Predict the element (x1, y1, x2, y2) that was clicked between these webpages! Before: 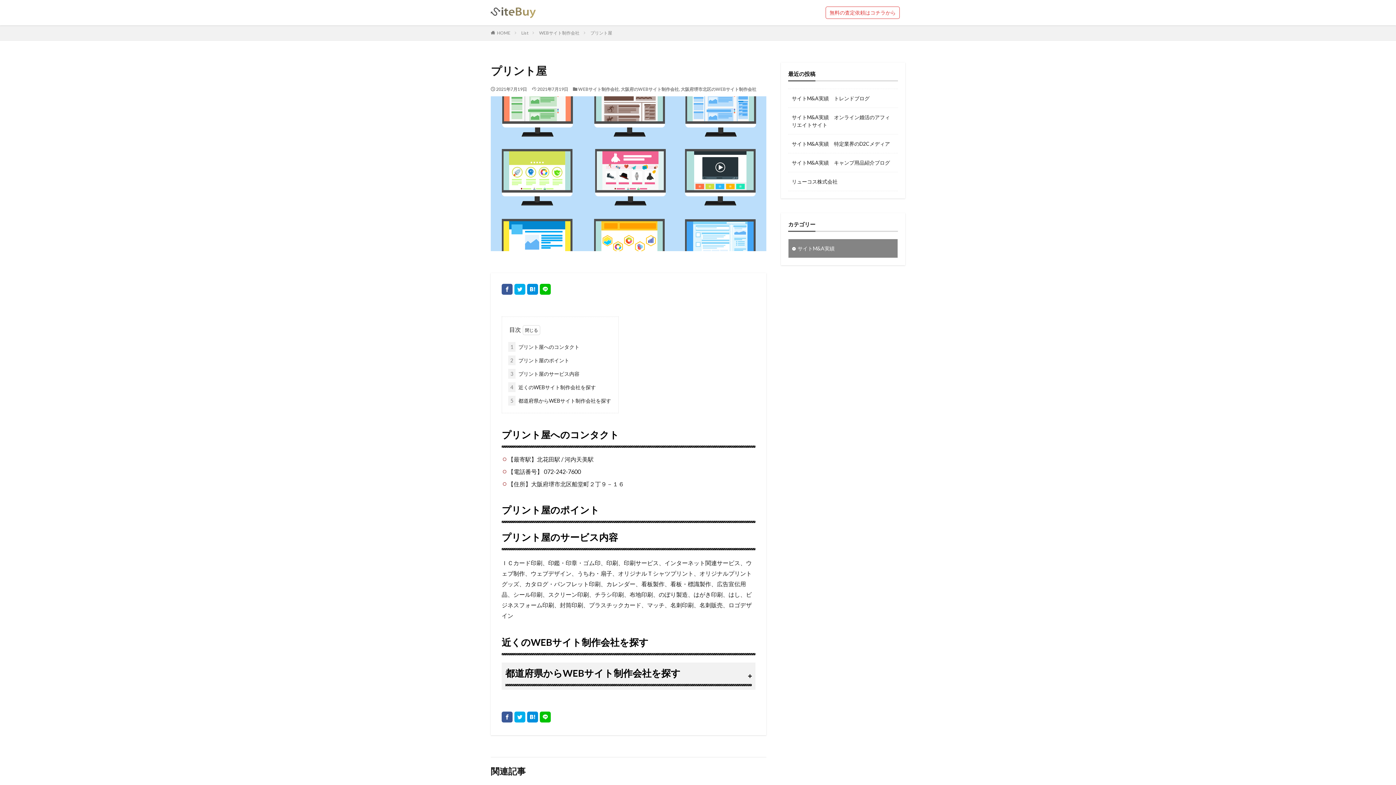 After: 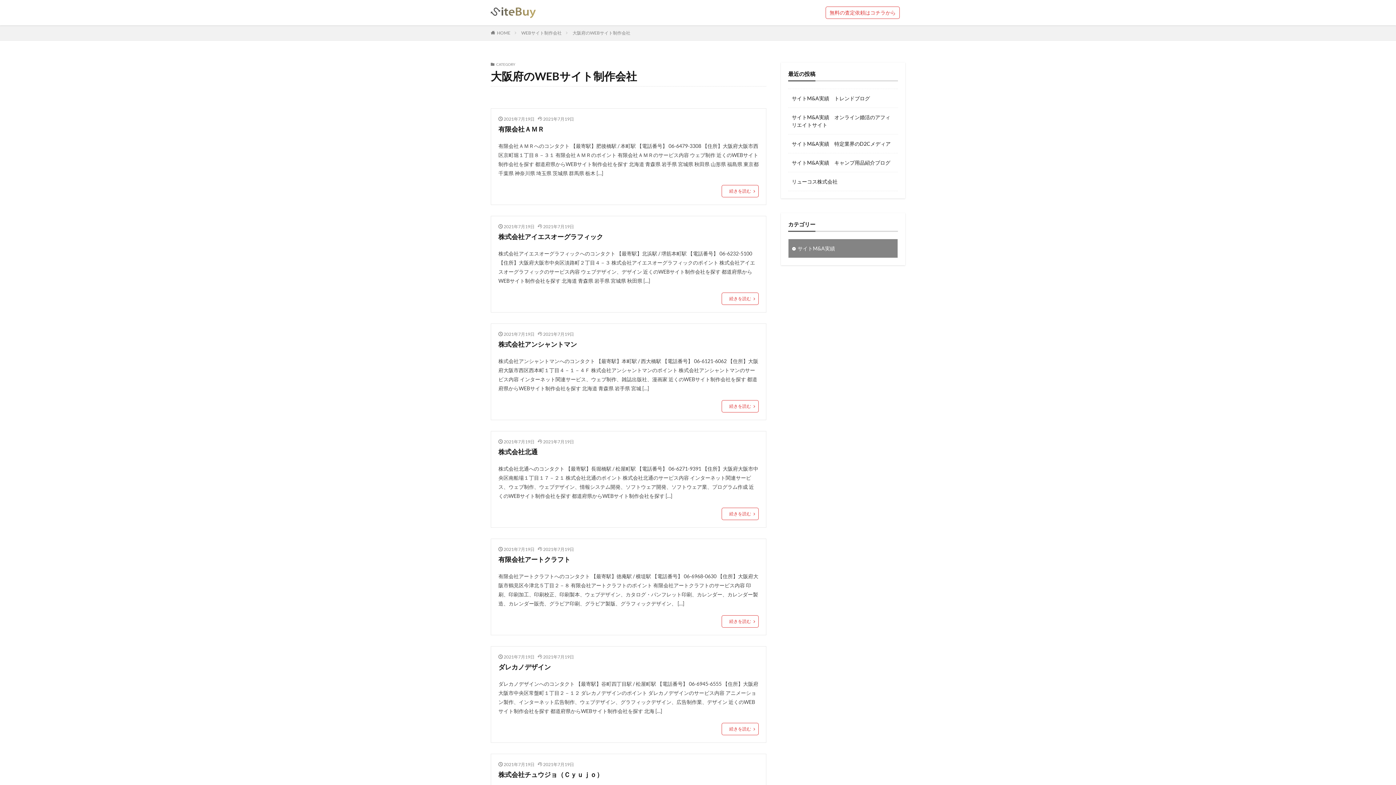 Action: bbox: (620, 86, 679, 92) label: 大阪府のWEBサイト制作会社